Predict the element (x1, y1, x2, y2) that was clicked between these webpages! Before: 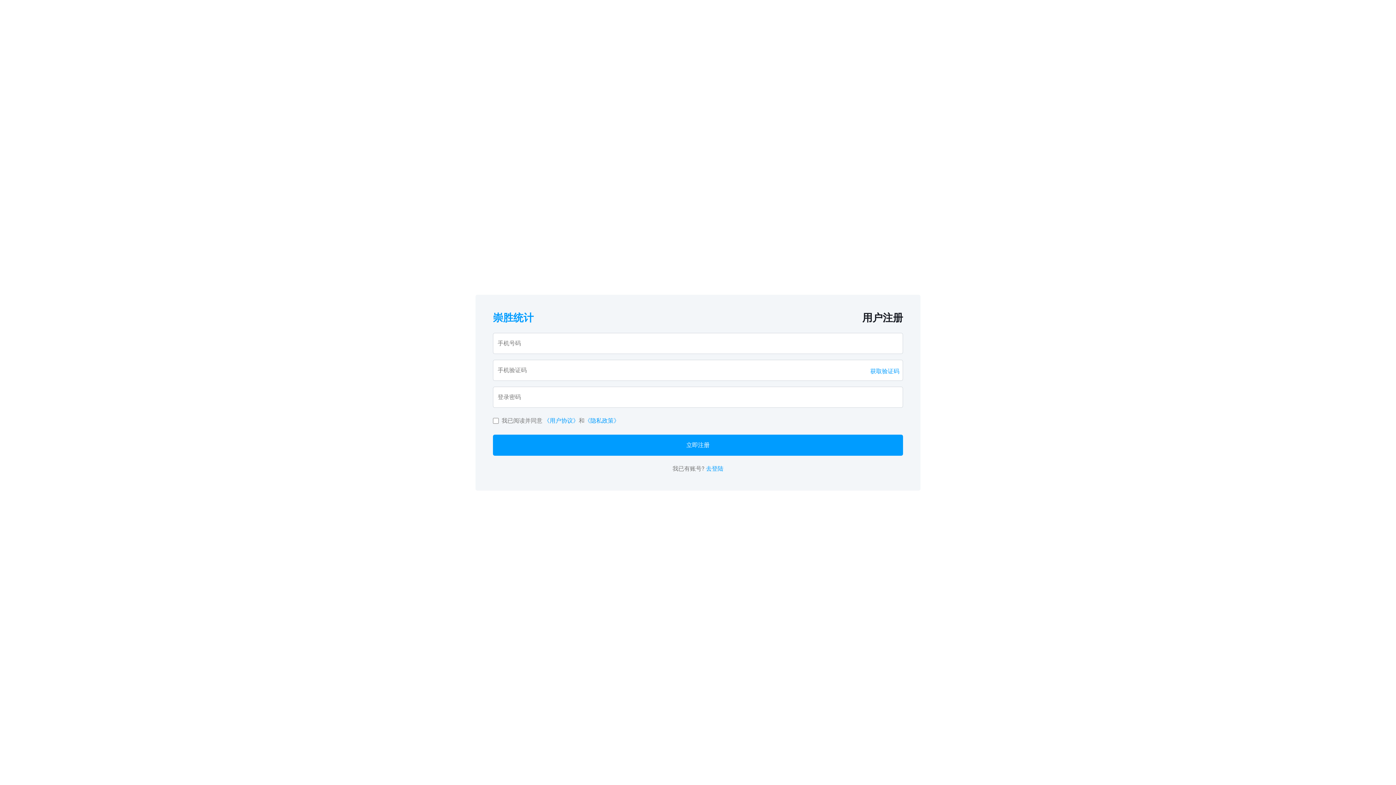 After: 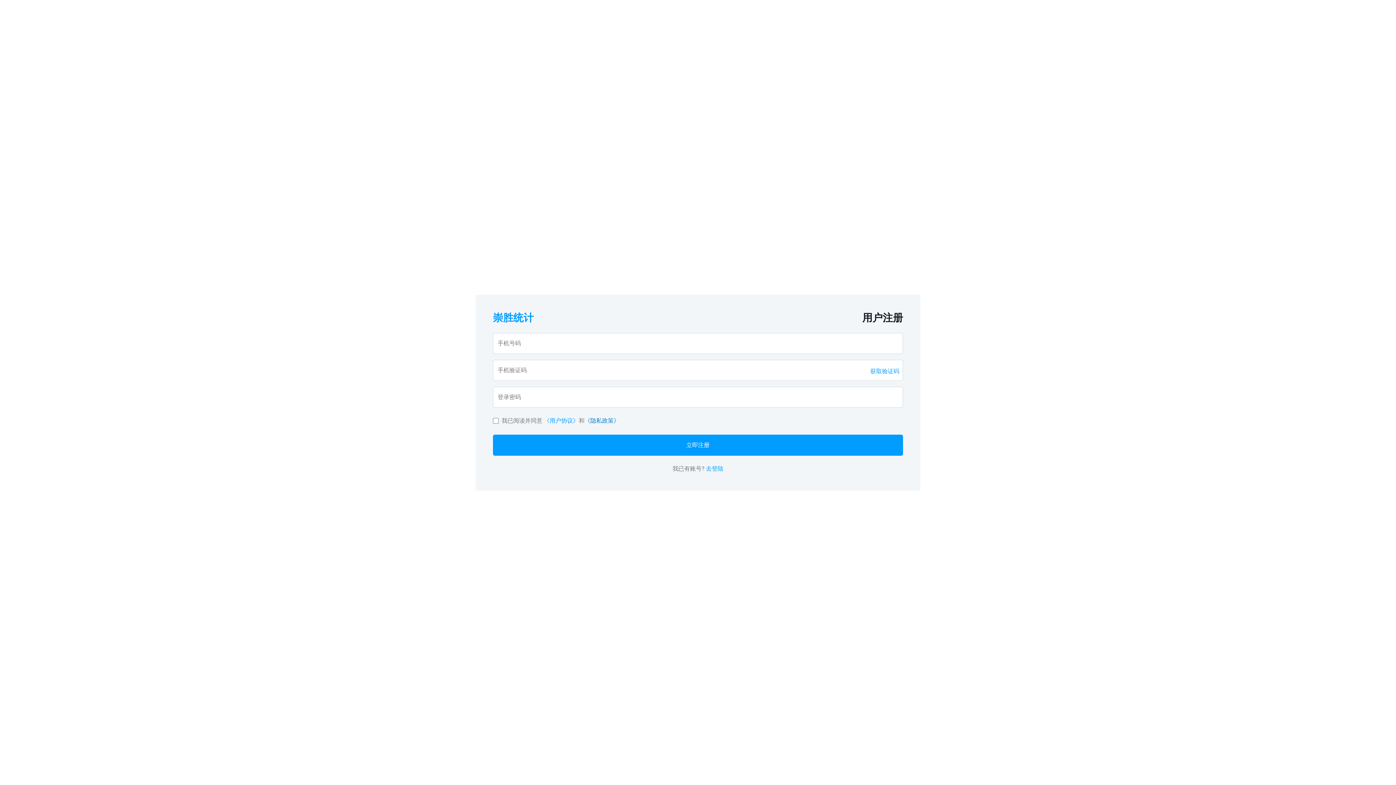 Action: bbox: (584, 416, 619, 425) label: 《隐私政策》